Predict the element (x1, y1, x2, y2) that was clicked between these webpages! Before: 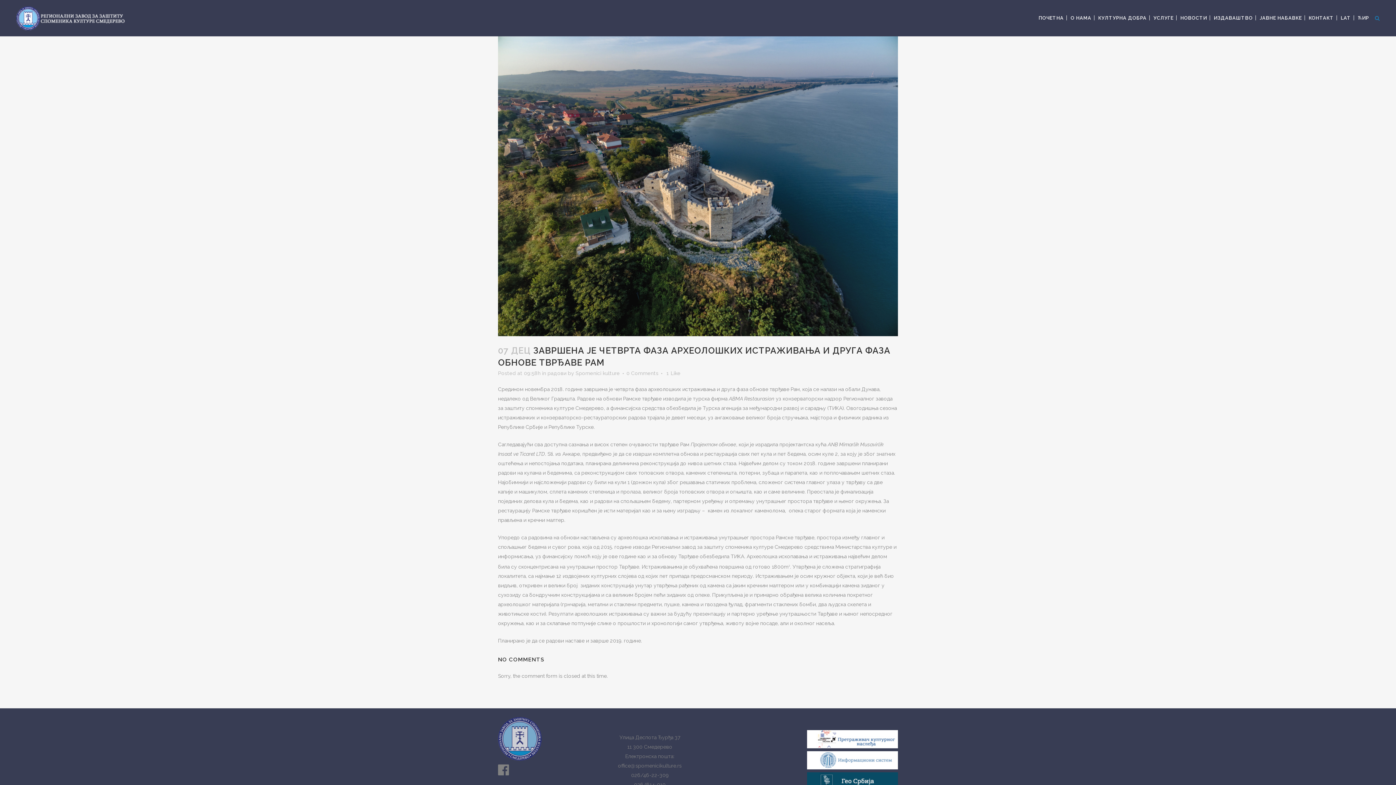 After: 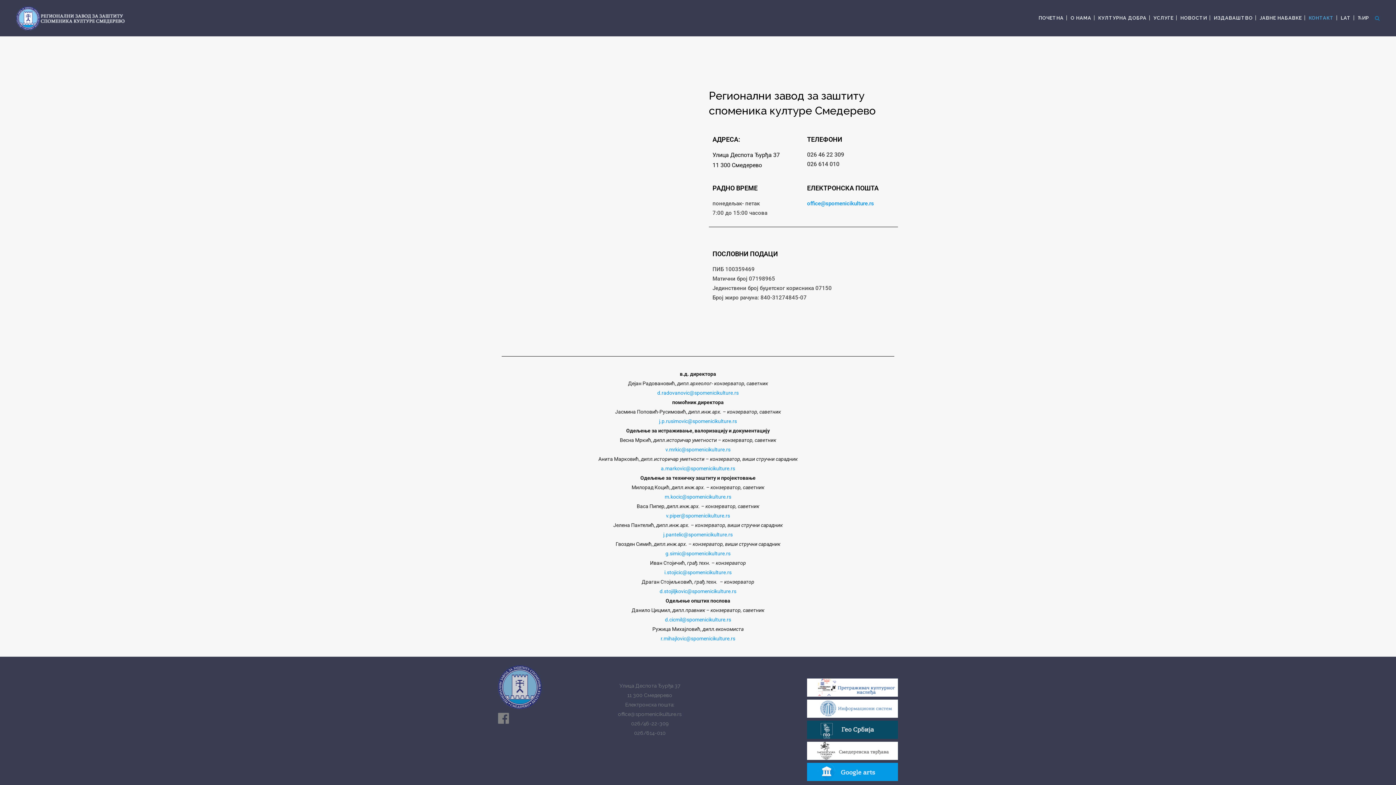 Action: bbox: (1306, 0, 1337, 36) label: КОНТАКТ